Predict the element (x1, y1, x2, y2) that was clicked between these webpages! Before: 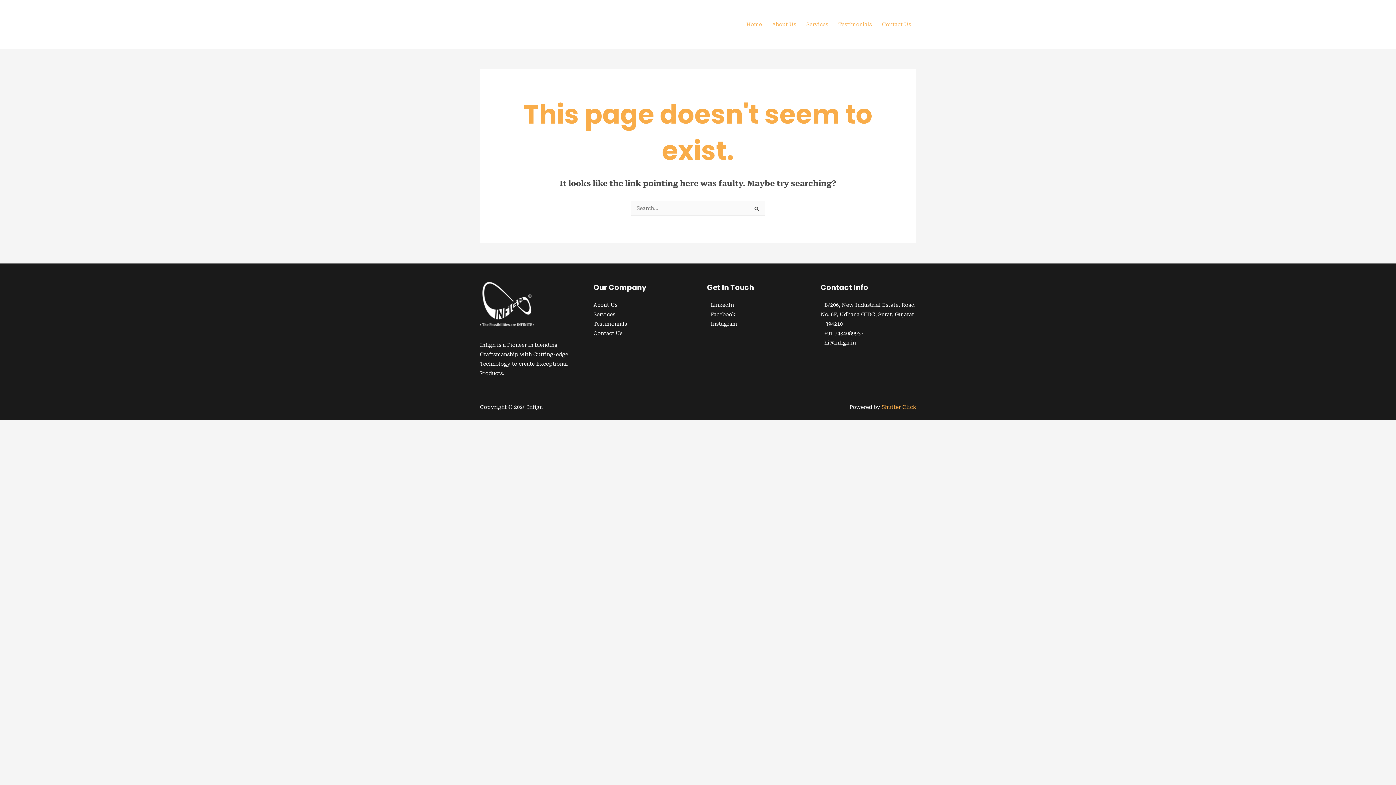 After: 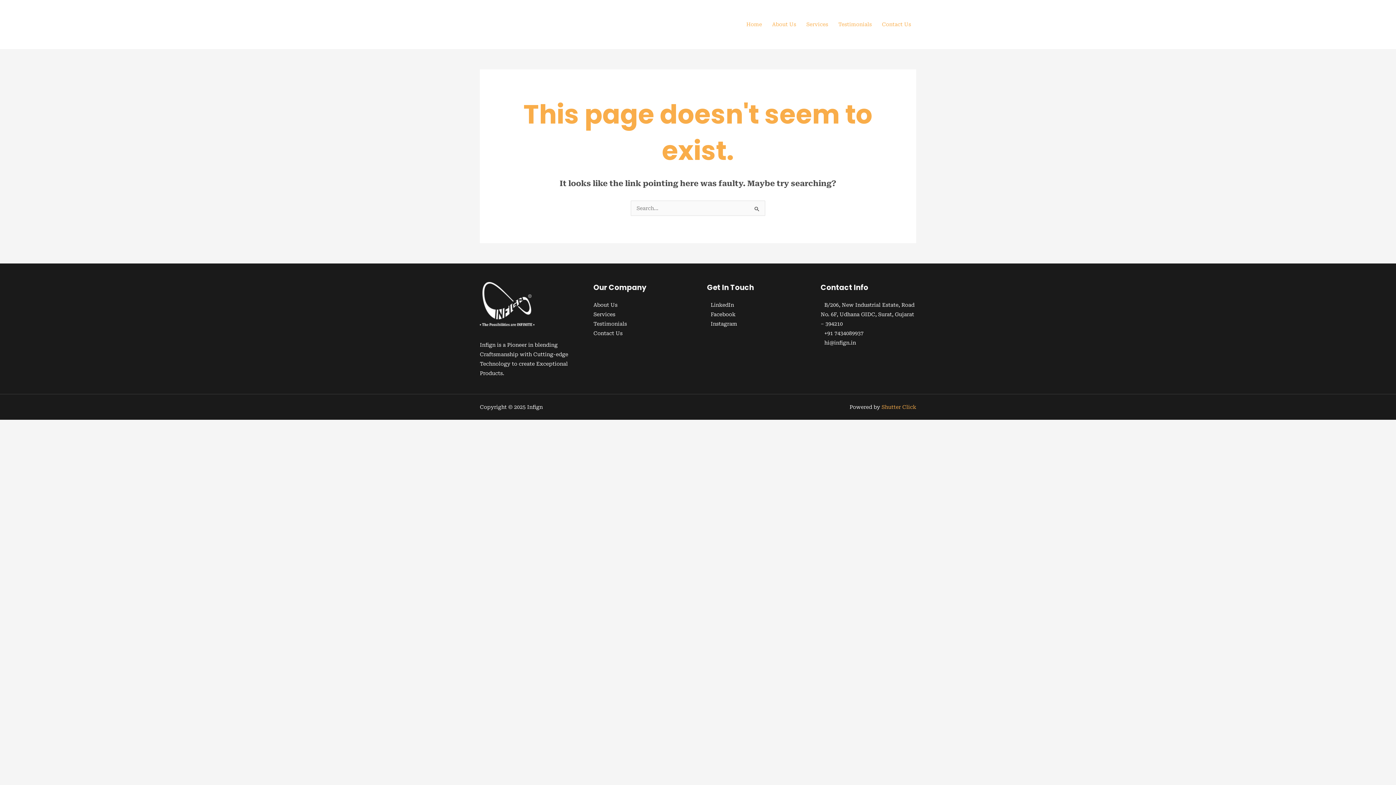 Action: bbox: (593, 321, 627, 326) label: Testimonials